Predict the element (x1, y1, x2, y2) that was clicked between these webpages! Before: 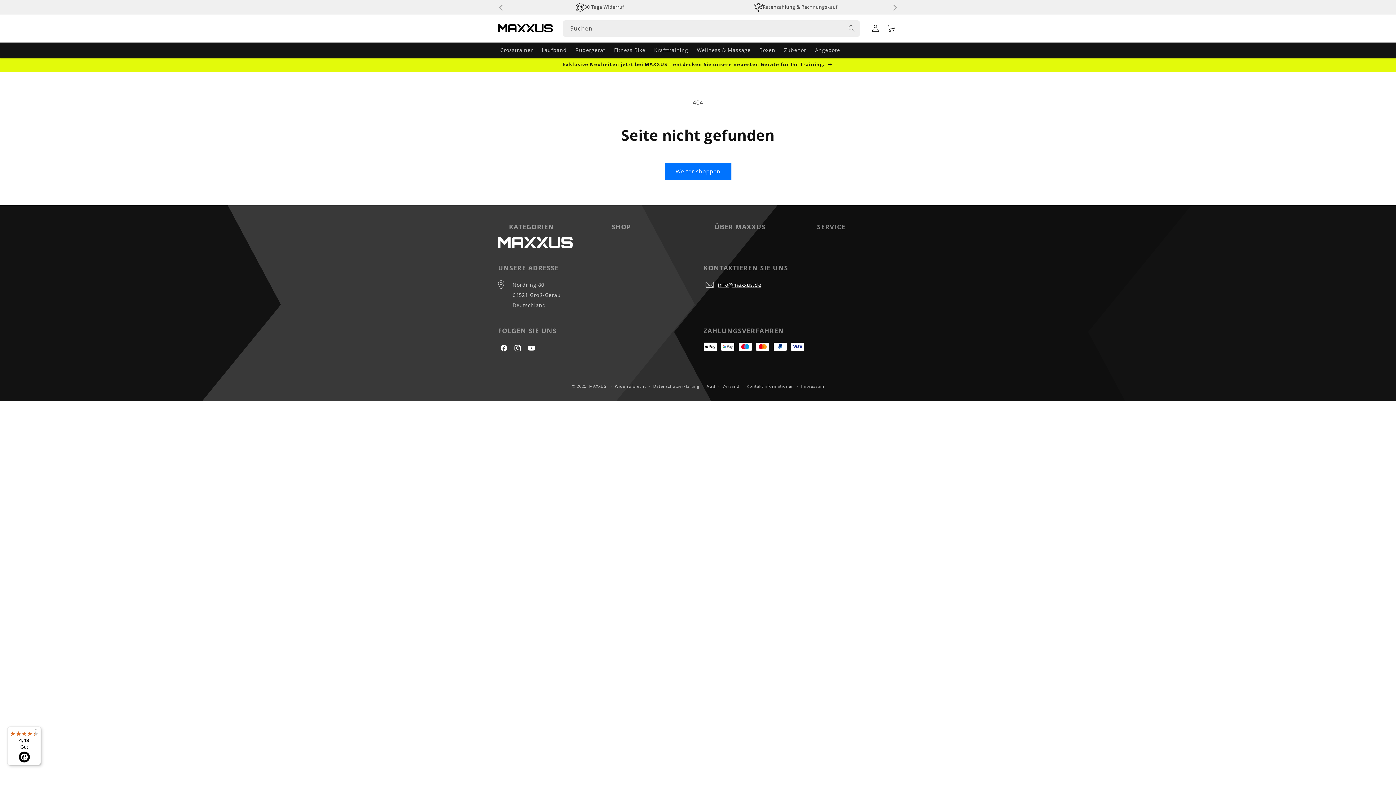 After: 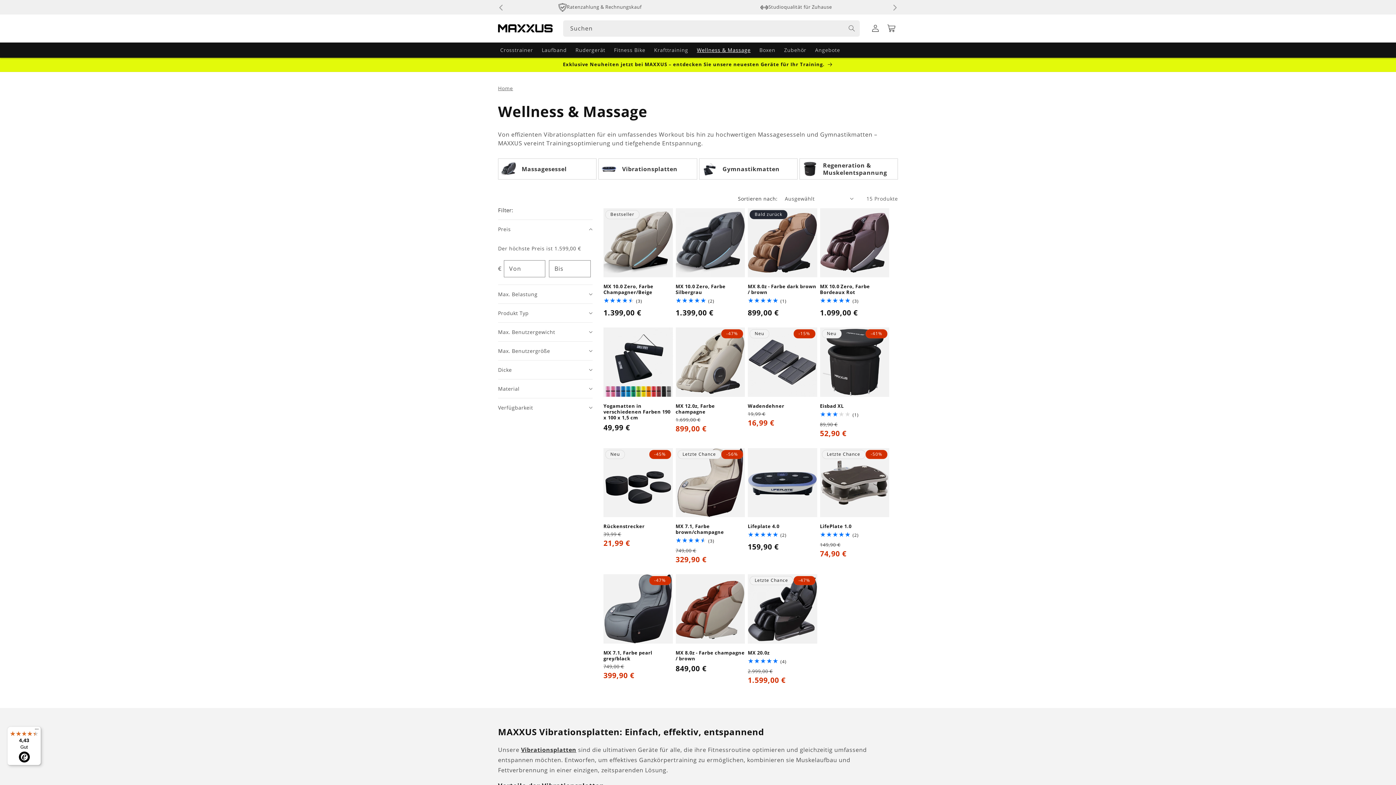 Action: label: Wellness & Massage bbox: (692, 42, 755, 57)